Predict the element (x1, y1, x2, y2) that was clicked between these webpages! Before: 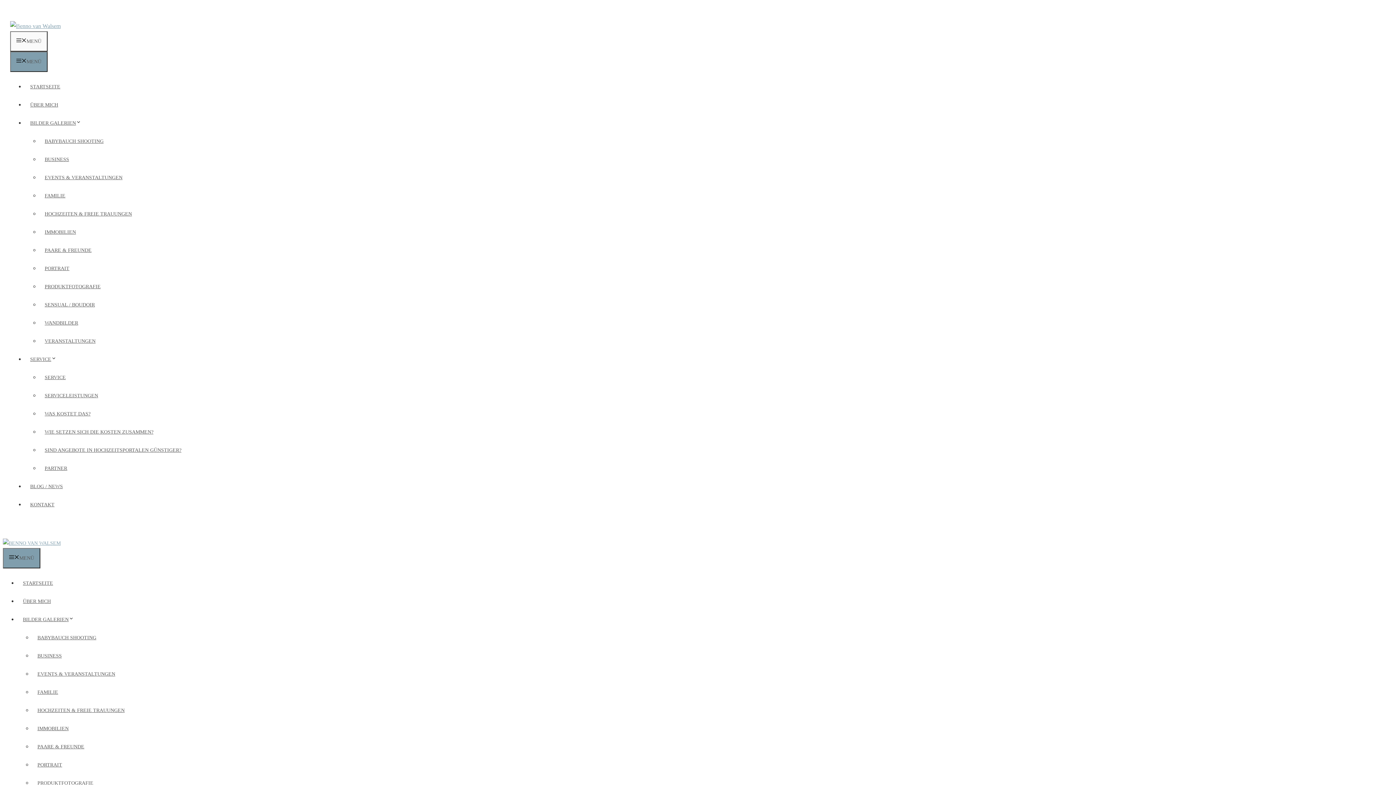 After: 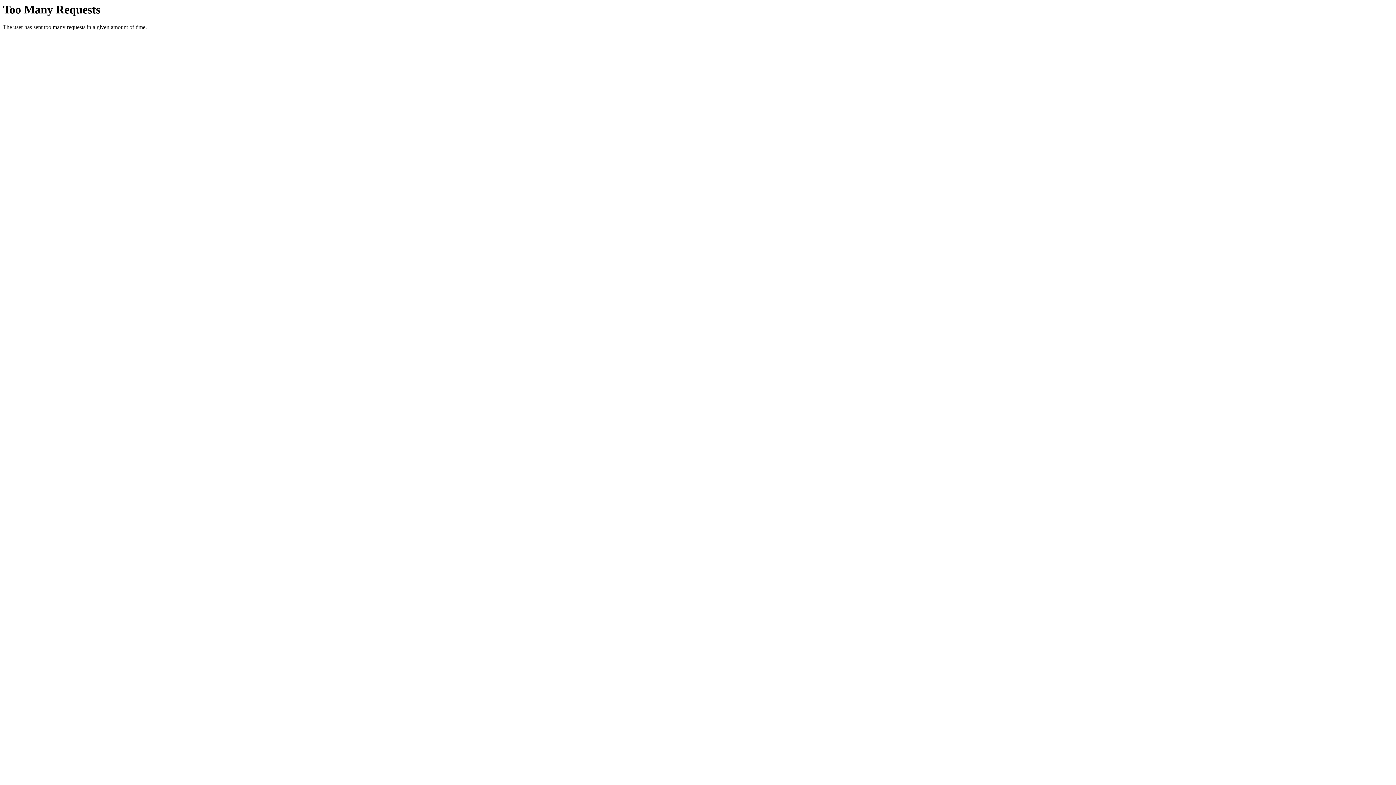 Action: bbox: (24, 84, 65, 89) label: STARTSEITE